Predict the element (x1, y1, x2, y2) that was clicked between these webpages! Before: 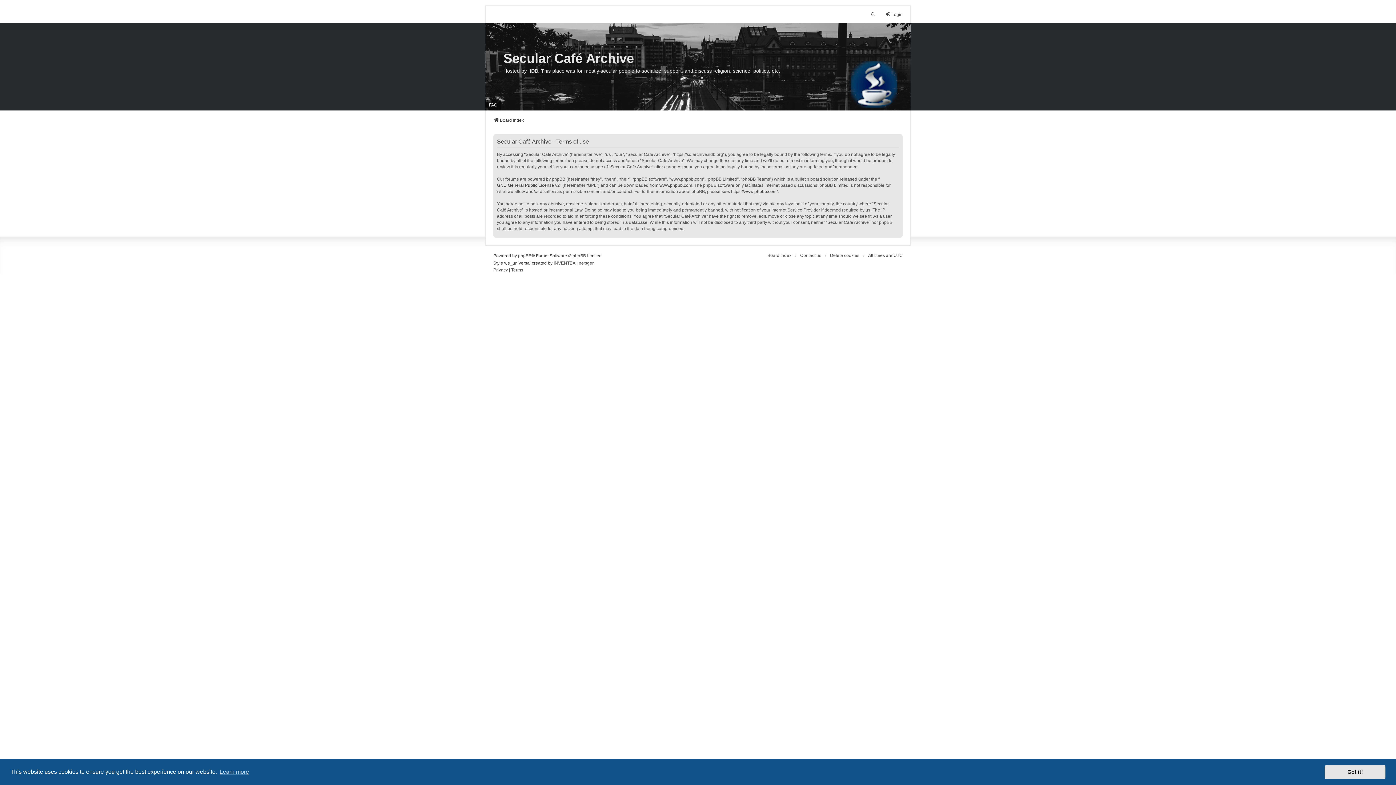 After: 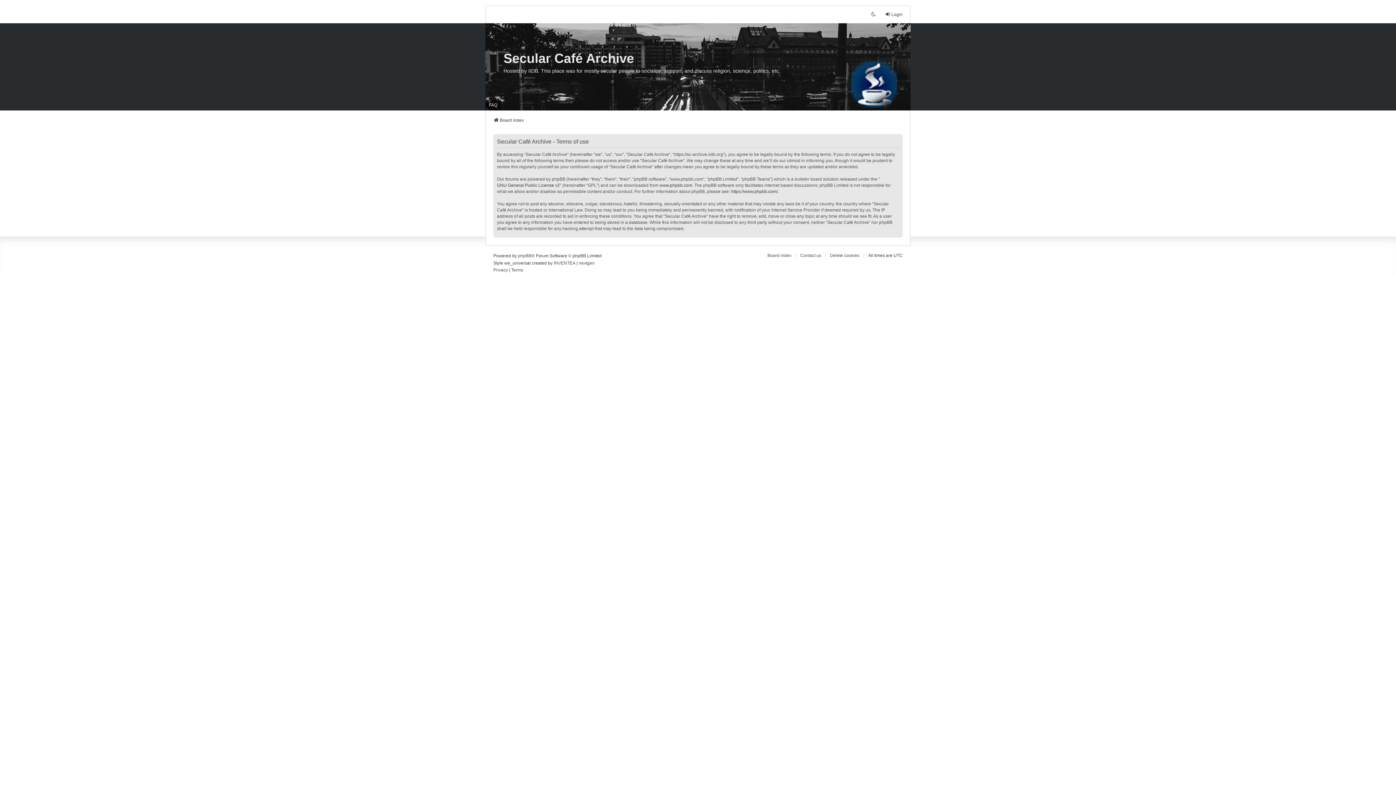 Action: bbox: (1325, 765, 1385, 779) label: dismiss cookie message